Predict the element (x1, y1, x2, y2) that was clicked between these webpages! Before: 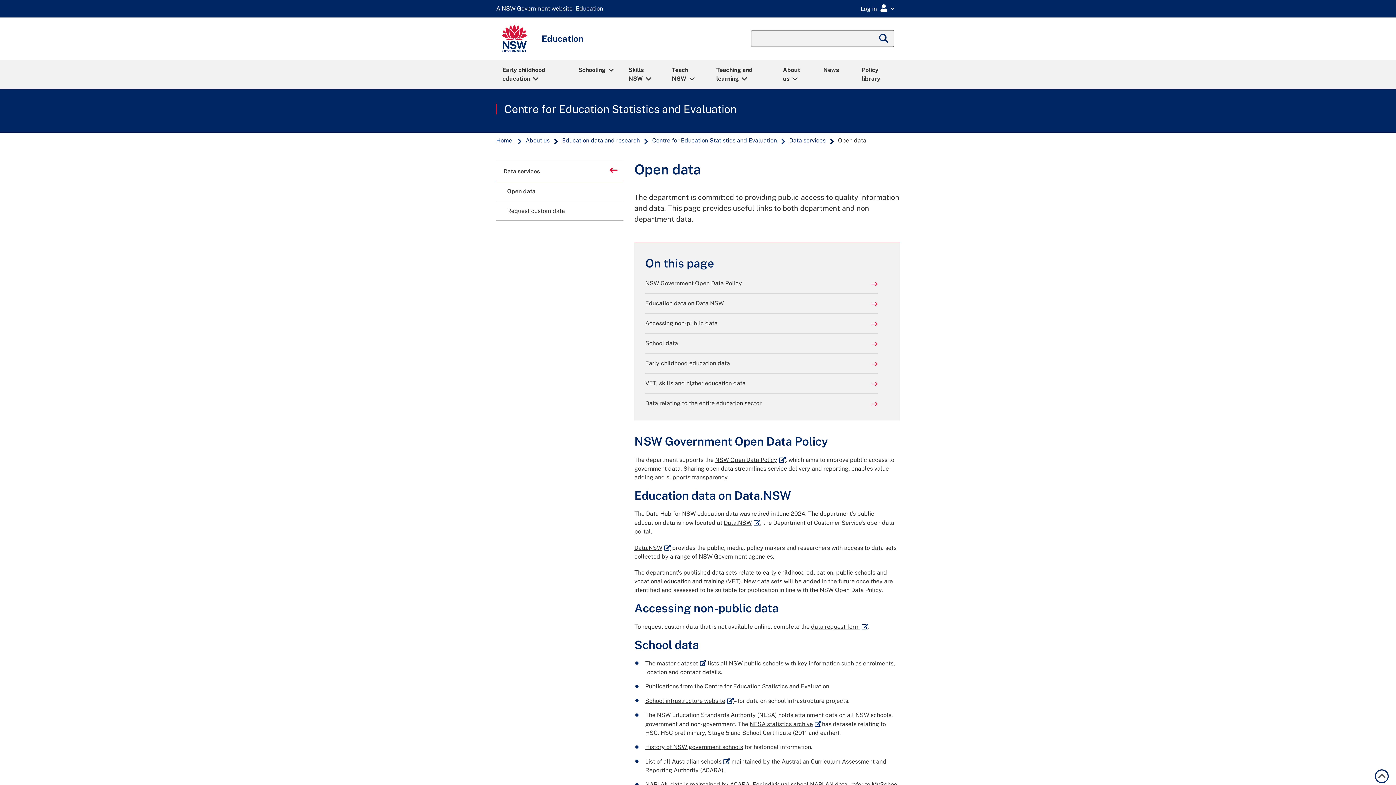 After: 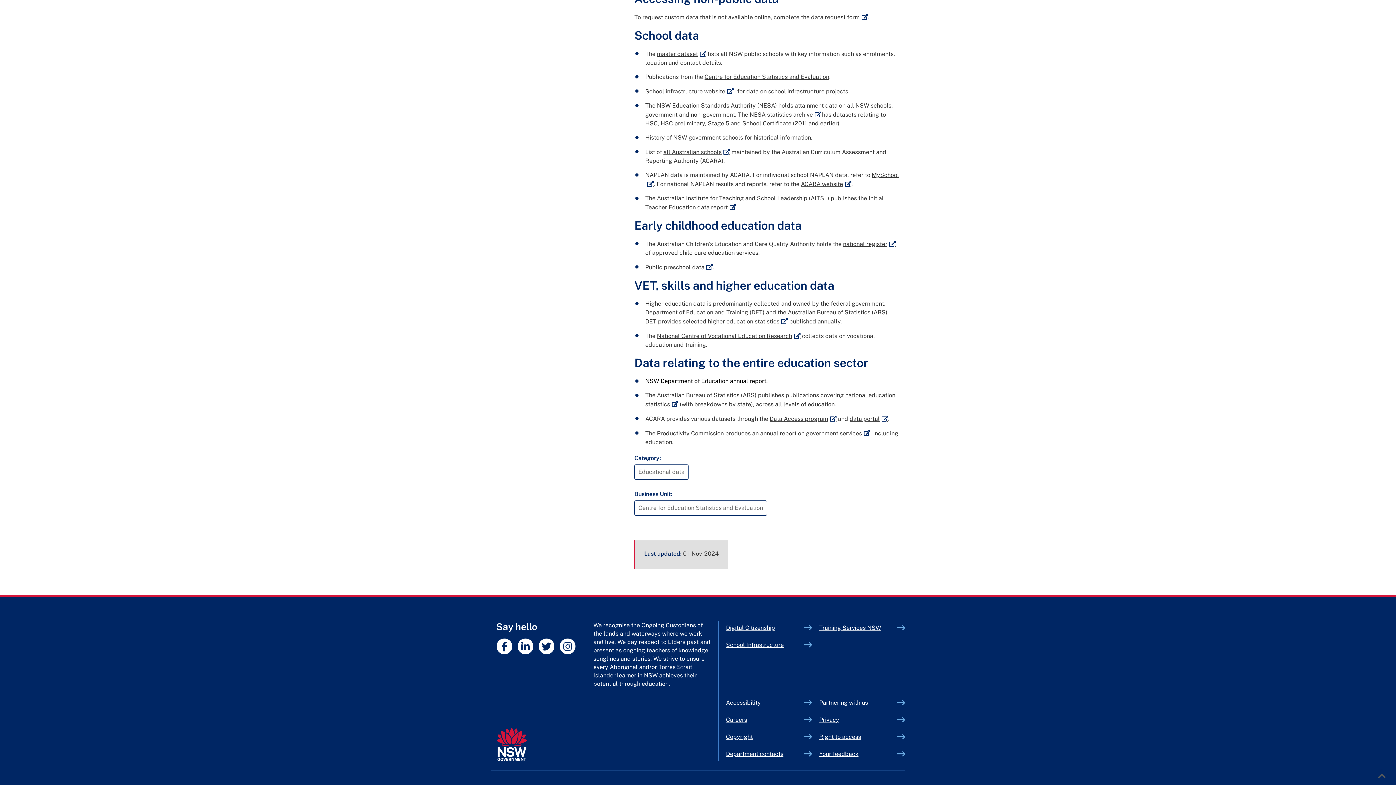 Action: label: VET, skills and higher education data bbox: (645, 379, 878, 388)